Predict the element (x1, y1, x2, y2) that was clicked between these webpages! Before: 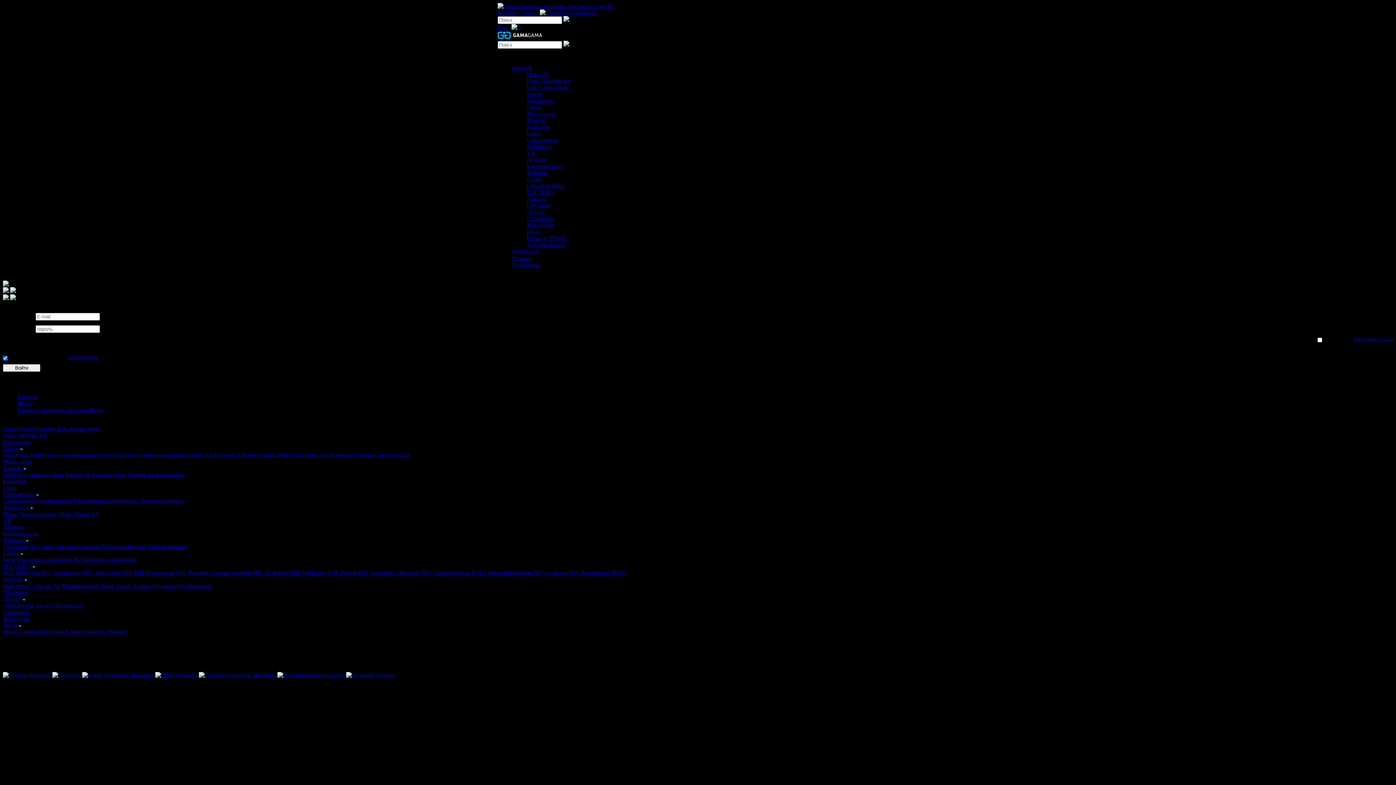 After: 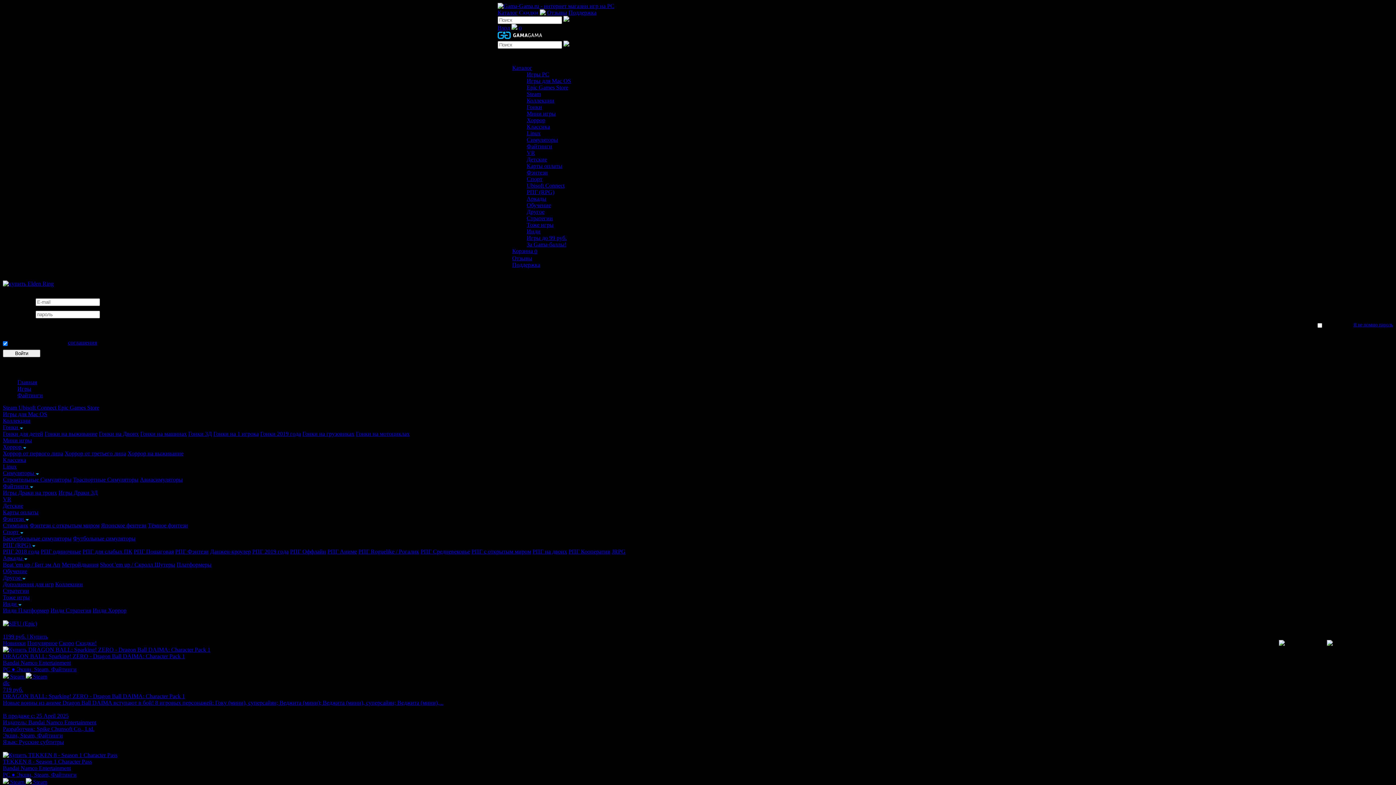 Action: label: Файтинги bbox: (526, 143, 552, 149)